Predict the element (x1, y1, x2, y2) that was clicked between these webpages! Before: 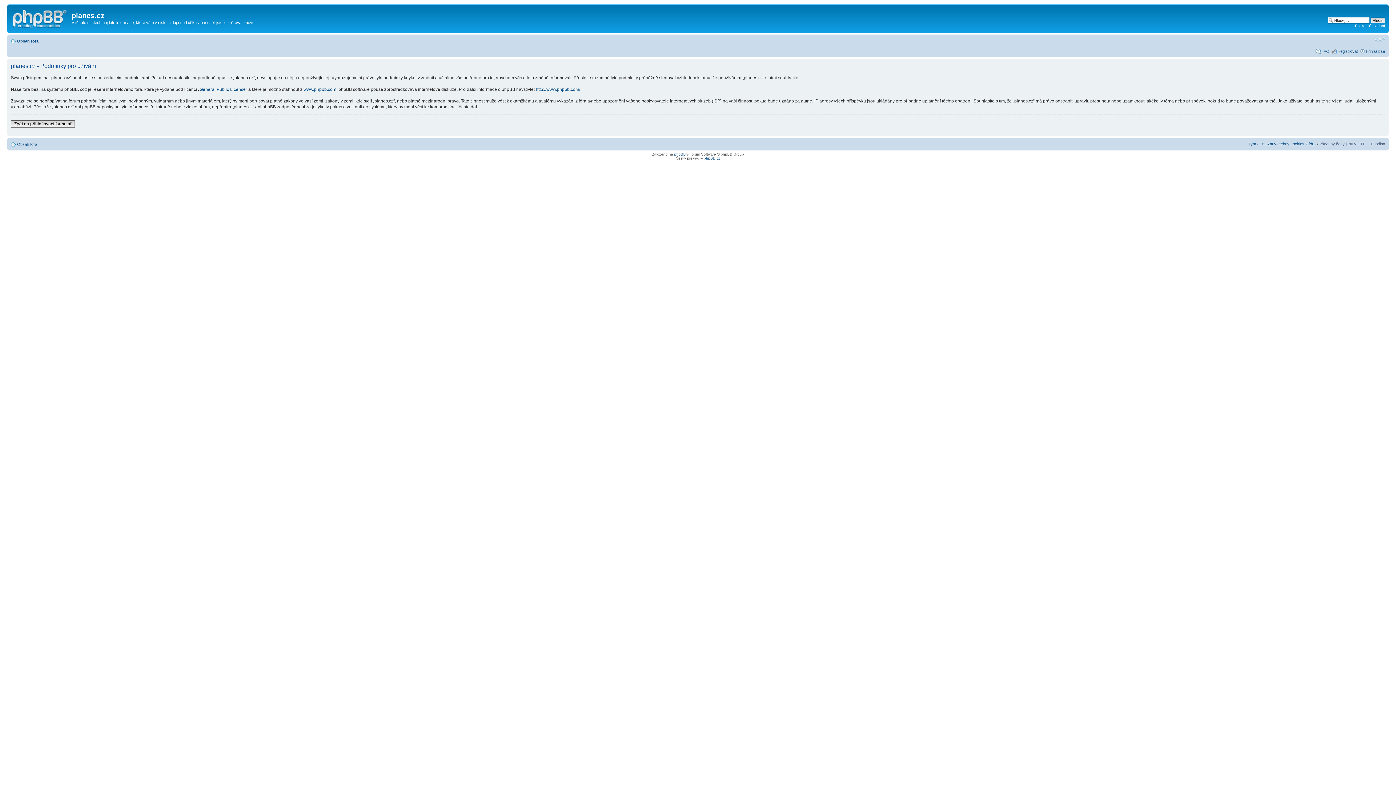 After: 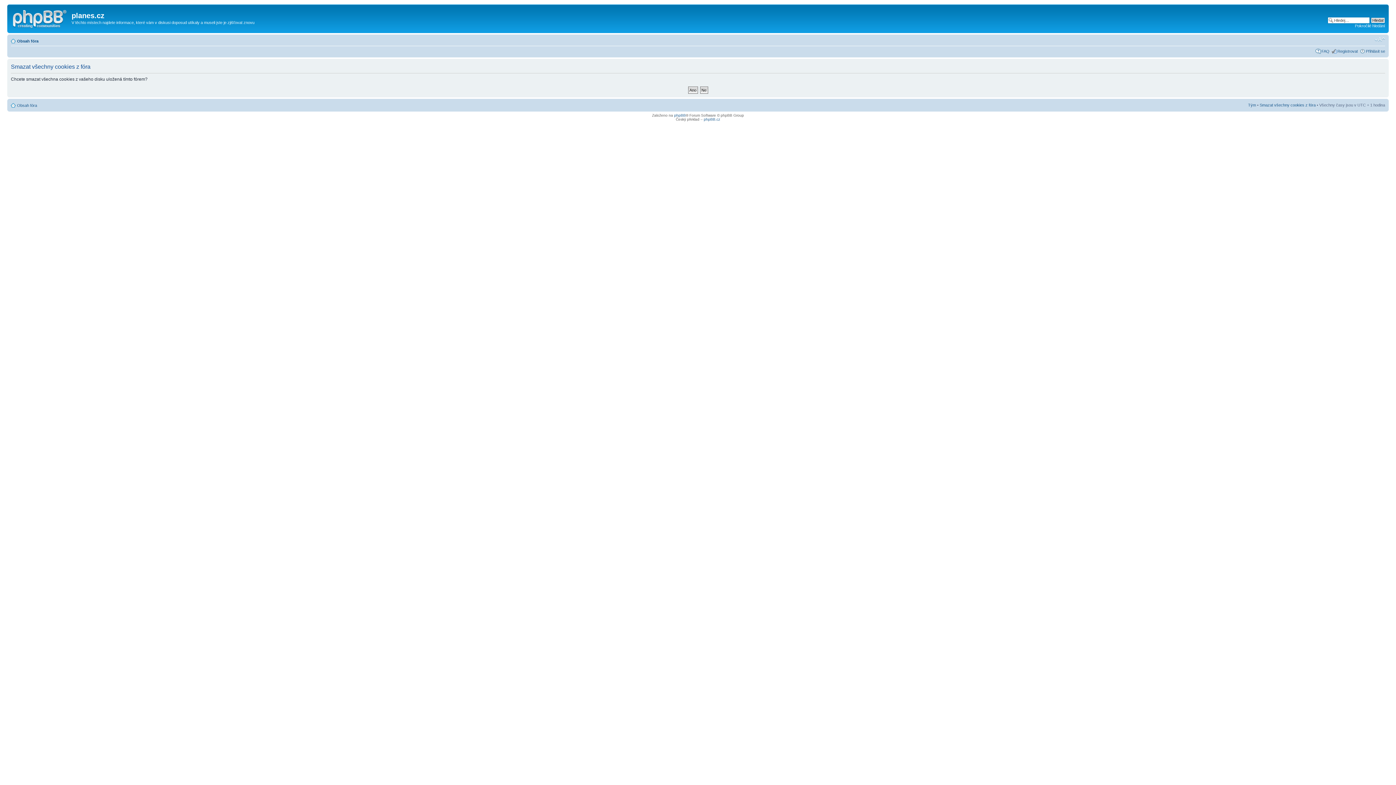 Action: label: Smazat všechny cookies z fóra bbox: (1260, 141, 1316, 146)